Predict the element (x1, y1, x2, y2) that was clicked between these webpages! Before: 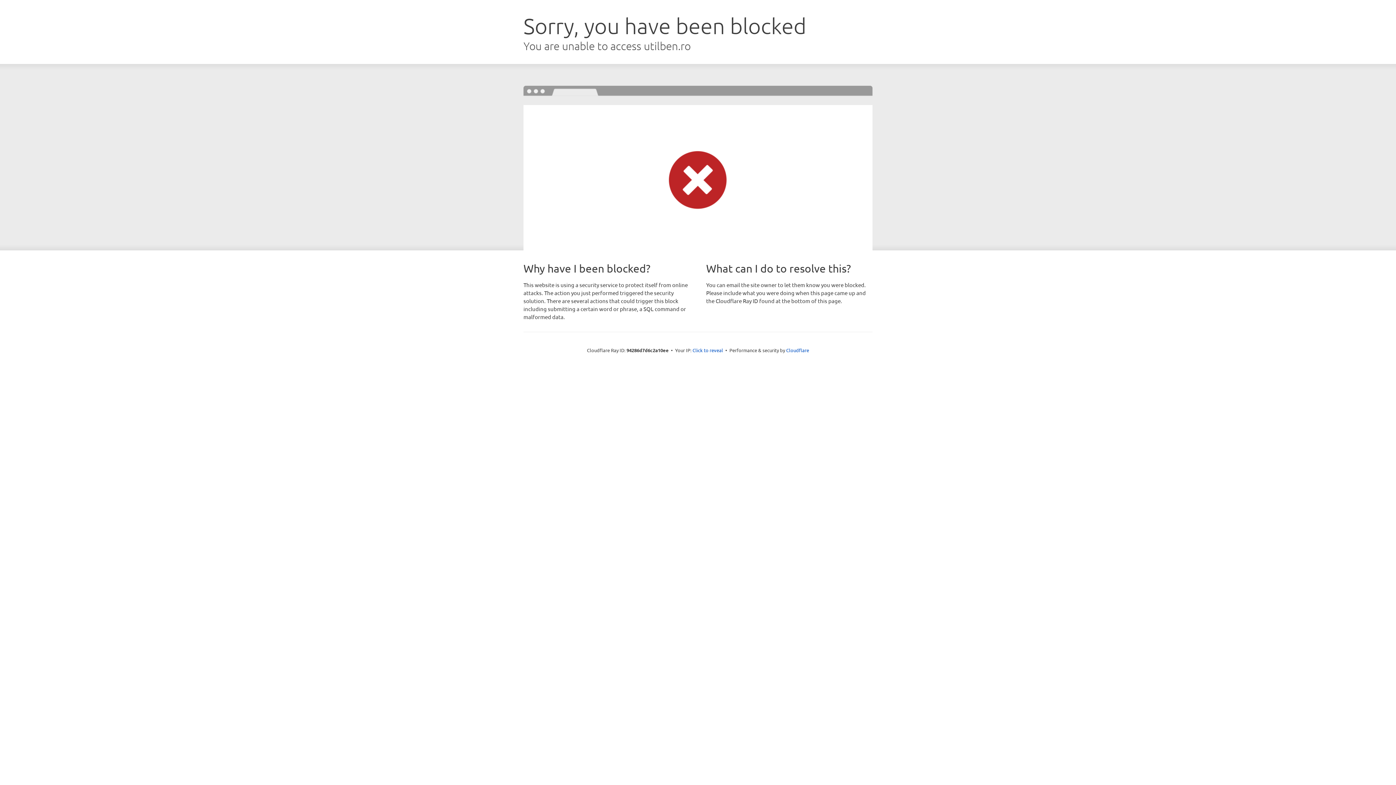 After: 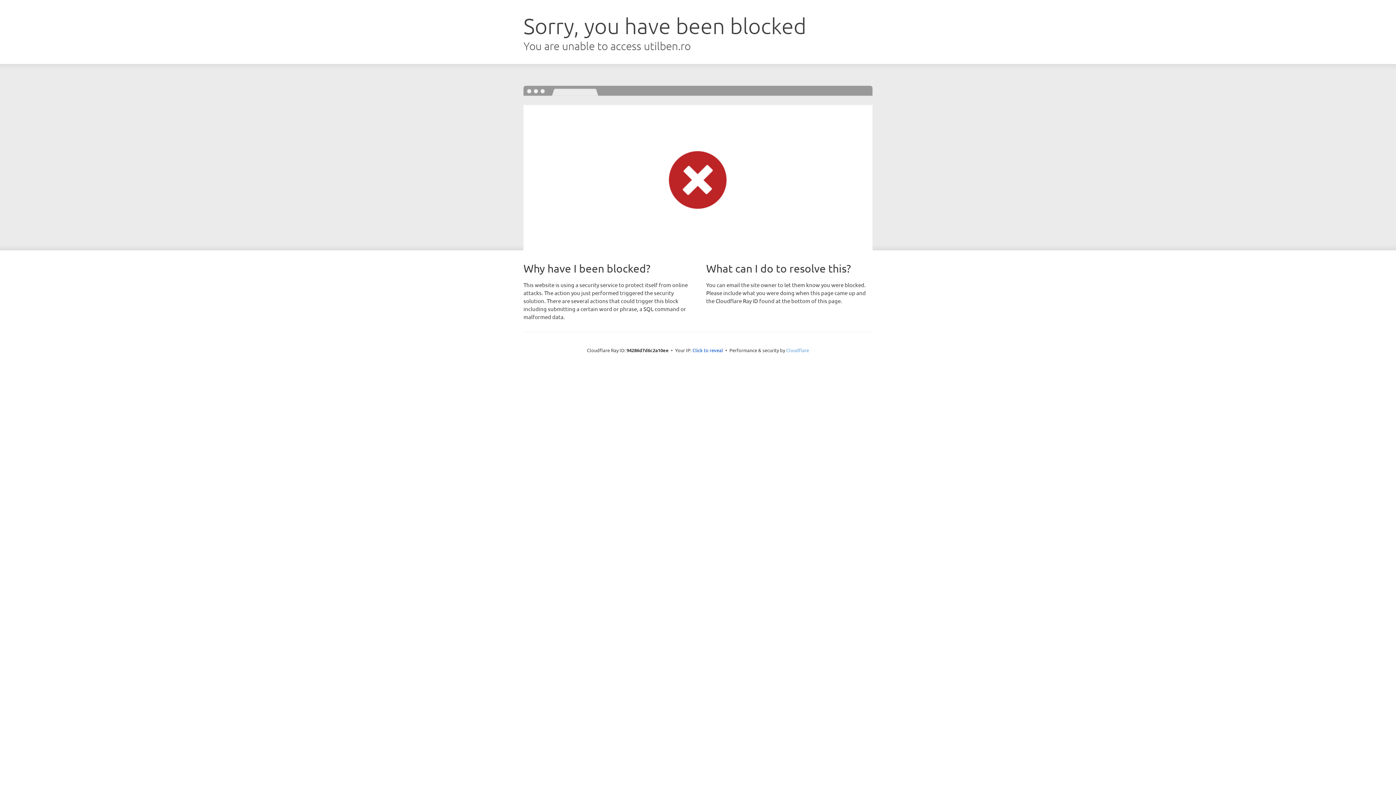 Action: bbox: (786, 347, 809, 353) label: Cloudflare